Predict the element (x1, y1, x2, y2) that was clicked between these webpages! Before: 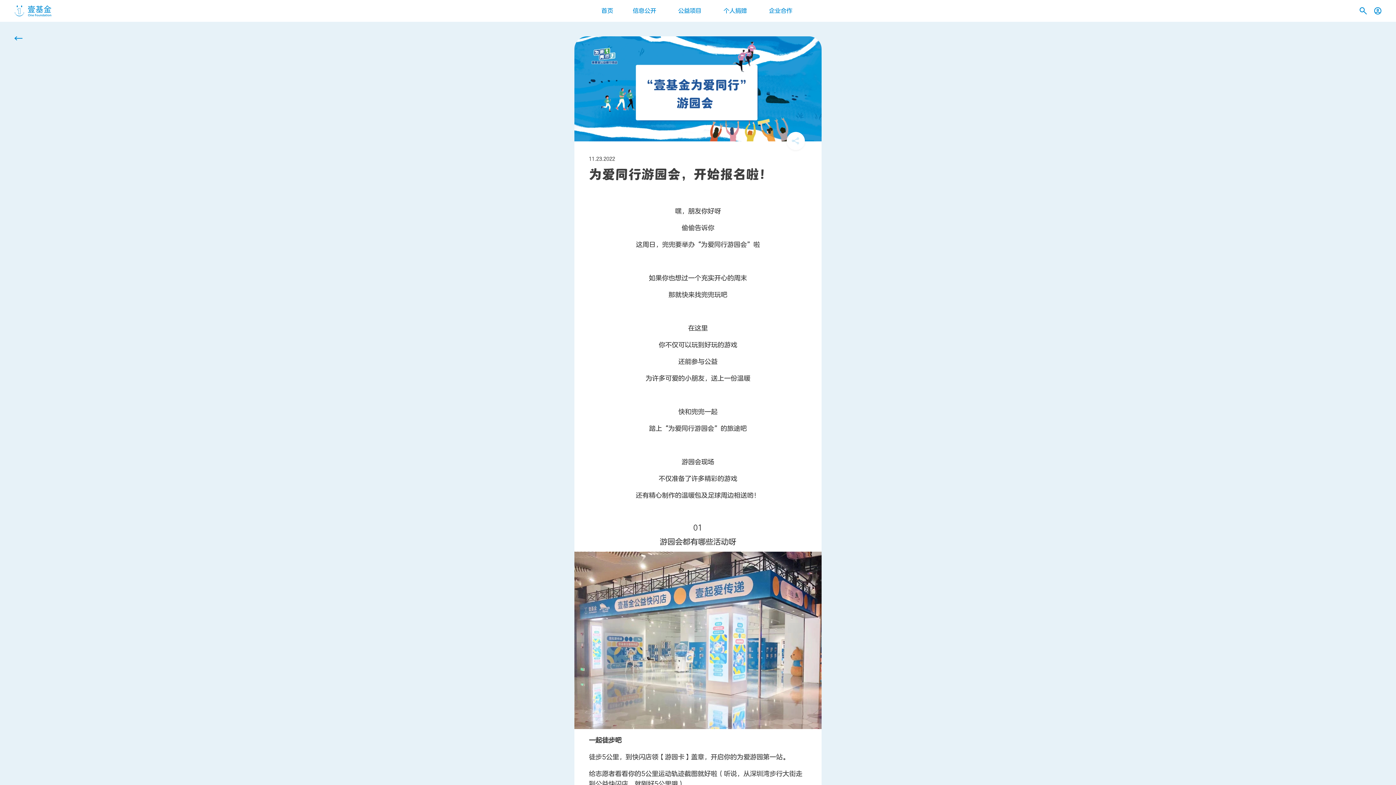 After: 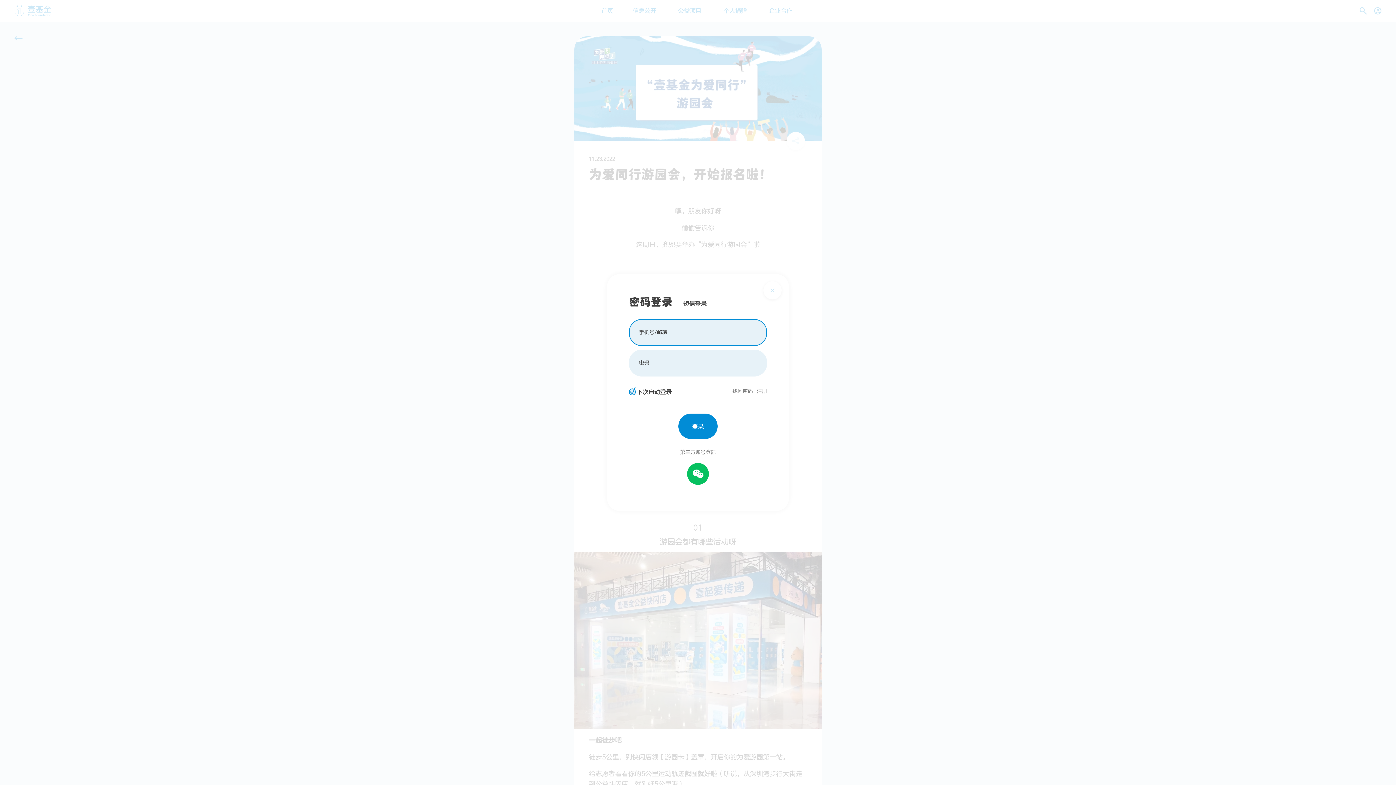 Action: bbox: (1370, 0, 1385, 21)